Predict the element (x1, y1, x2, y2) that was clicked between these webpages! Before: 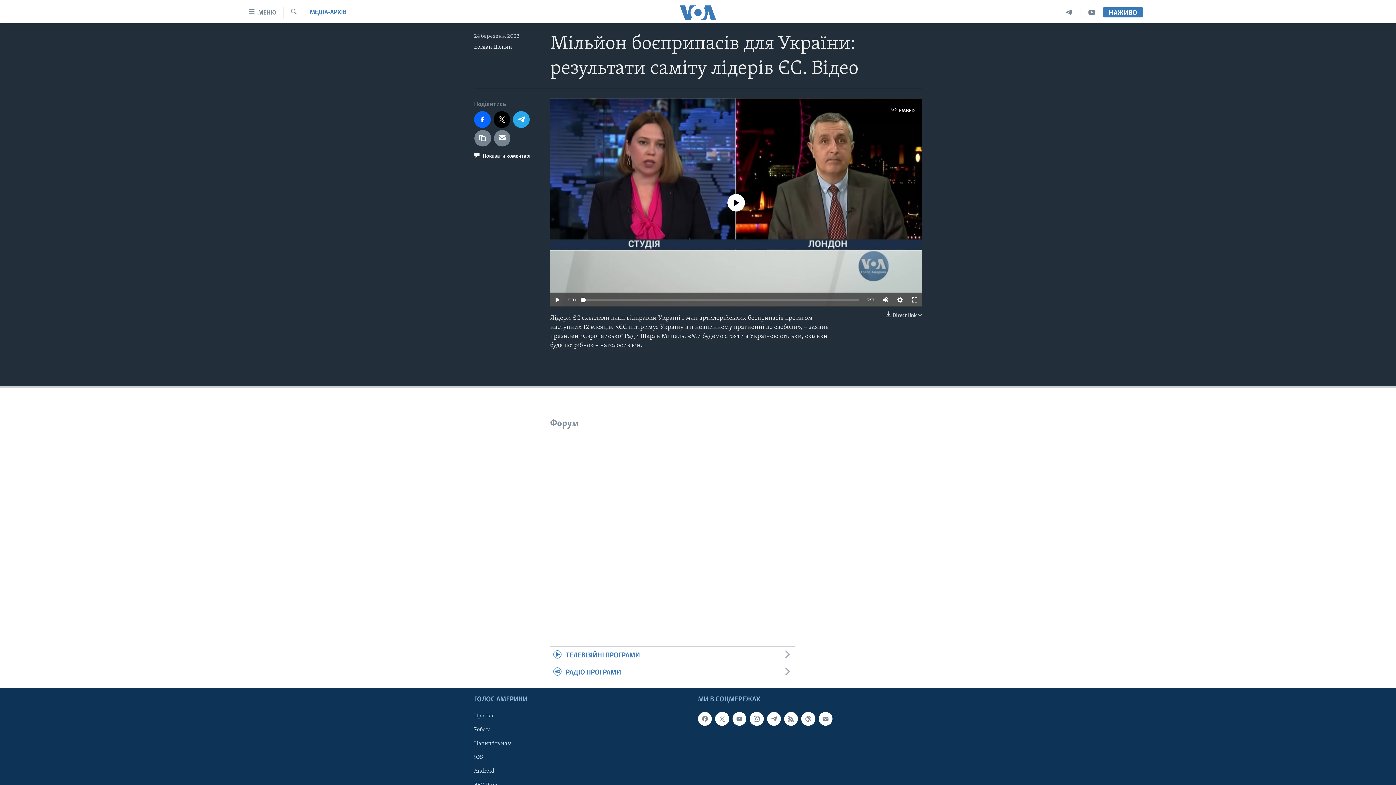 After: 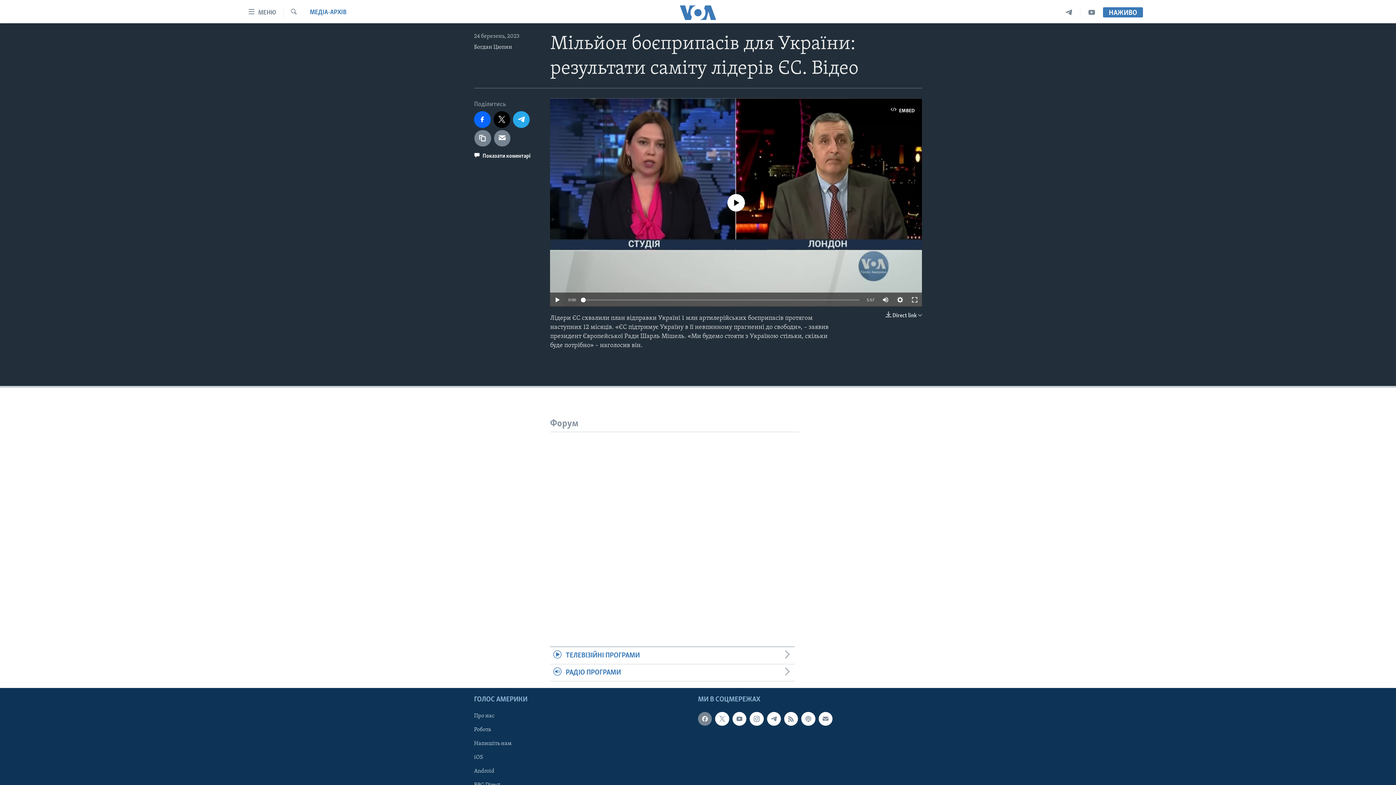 Action: bbox: (698, 712, 712, 726)